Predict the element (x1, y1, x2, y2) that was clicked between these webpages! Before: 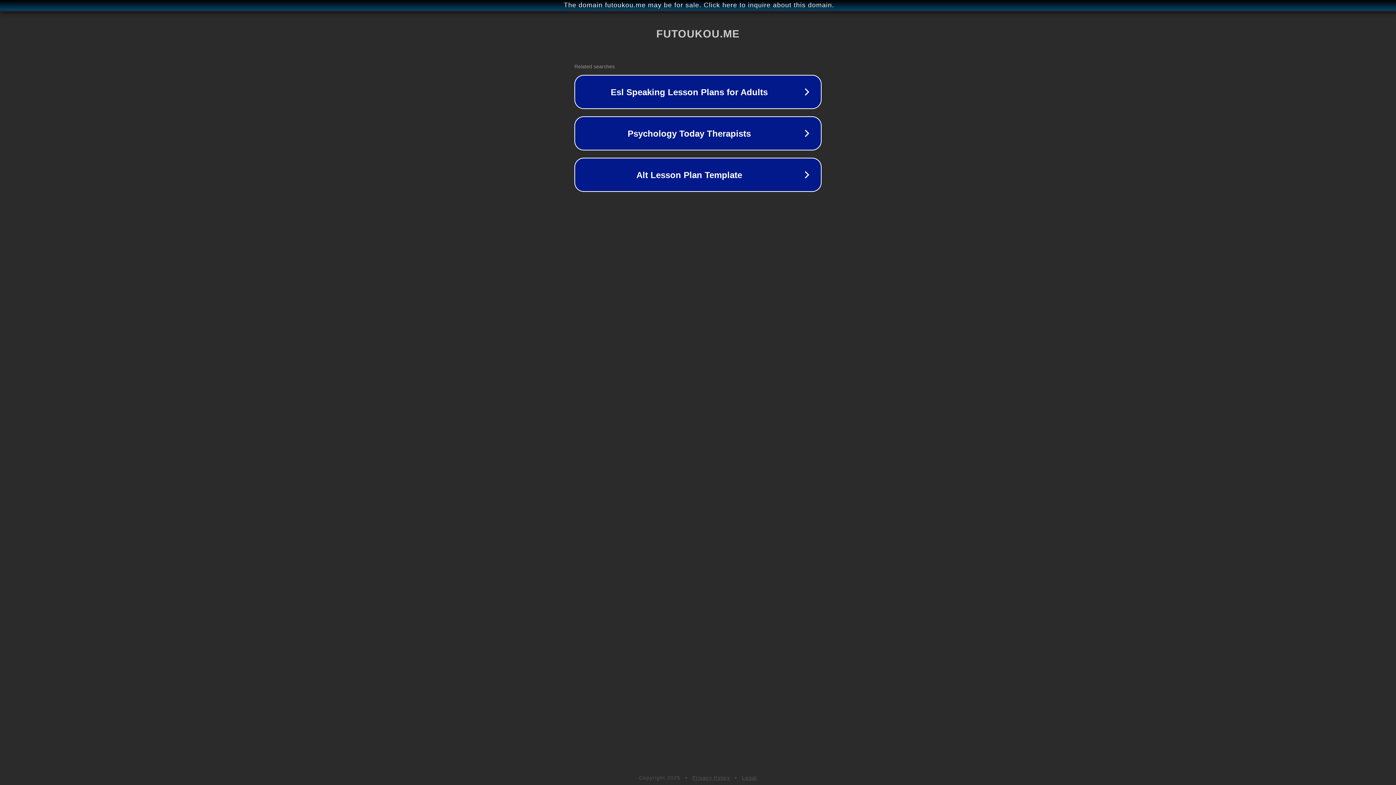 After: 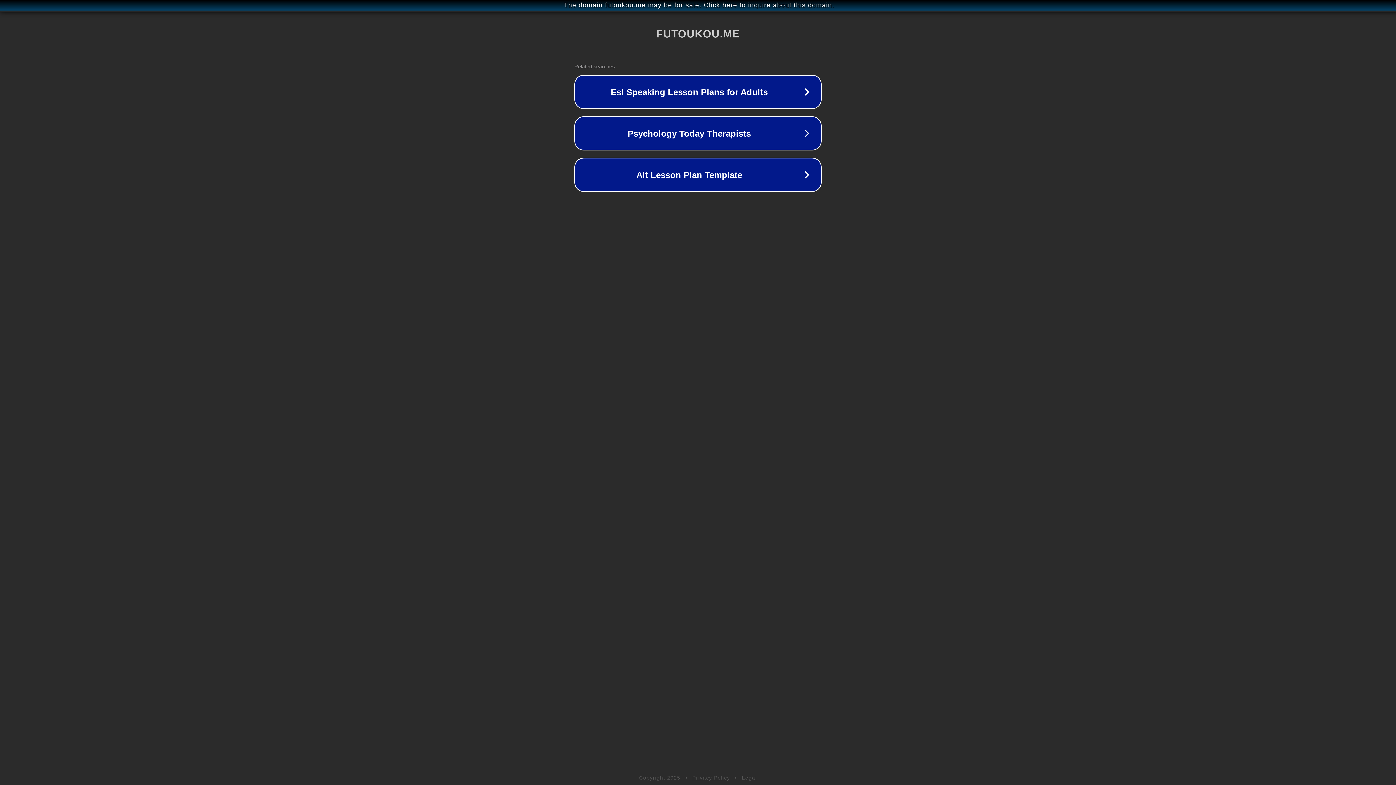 Action: bbox: (742, 775, 757, 781) label: Legal